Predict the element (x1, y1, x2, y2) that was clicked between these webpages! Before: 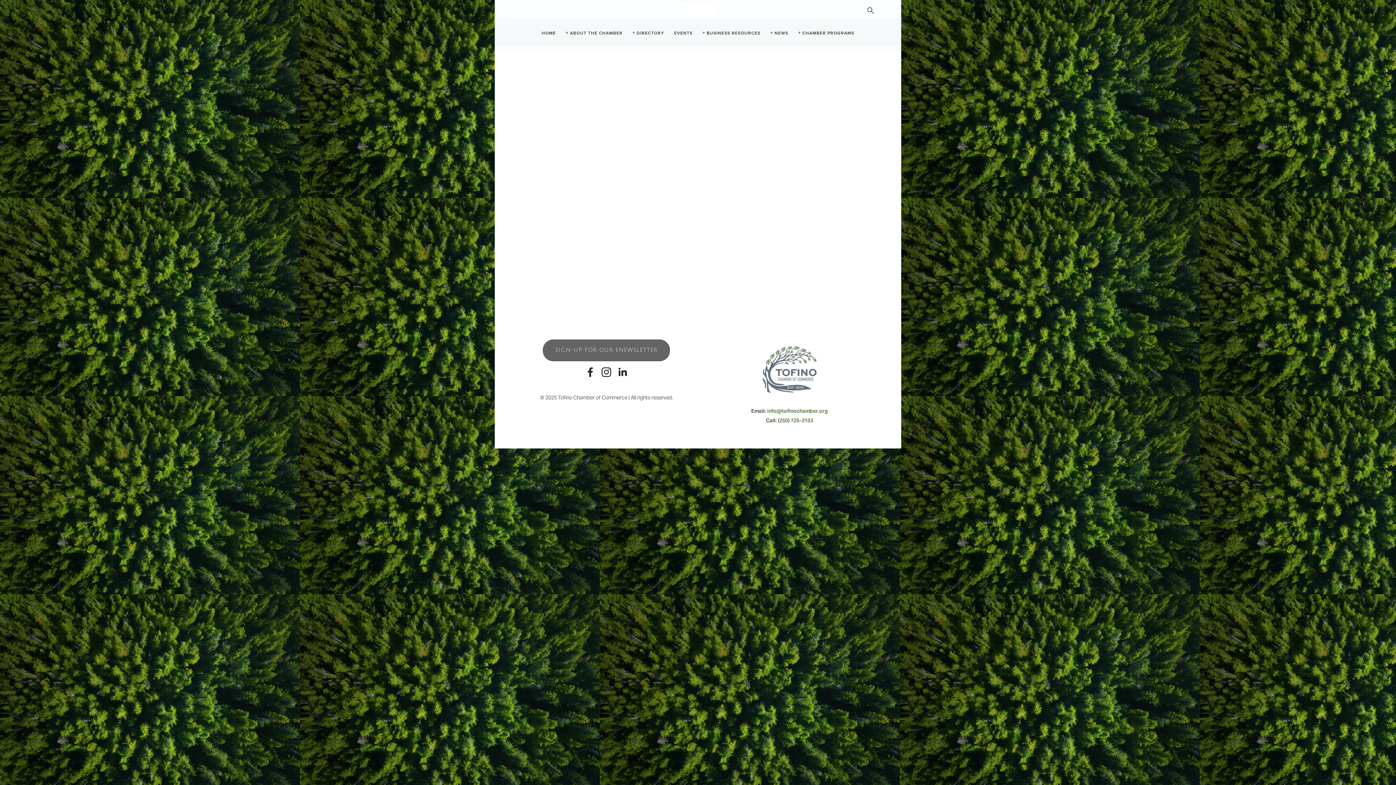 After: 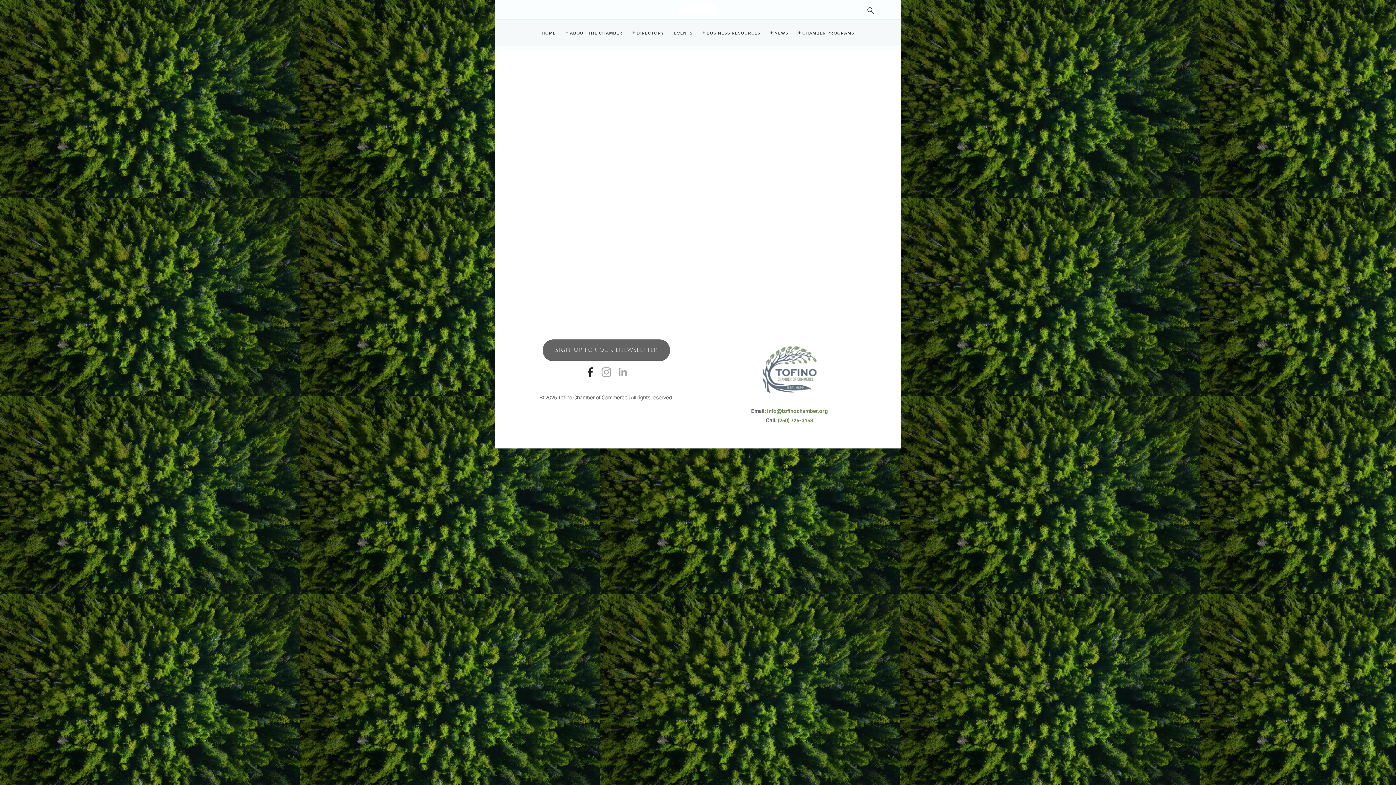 Action: bbox: (585, 367, 595, 377) label: Facebook